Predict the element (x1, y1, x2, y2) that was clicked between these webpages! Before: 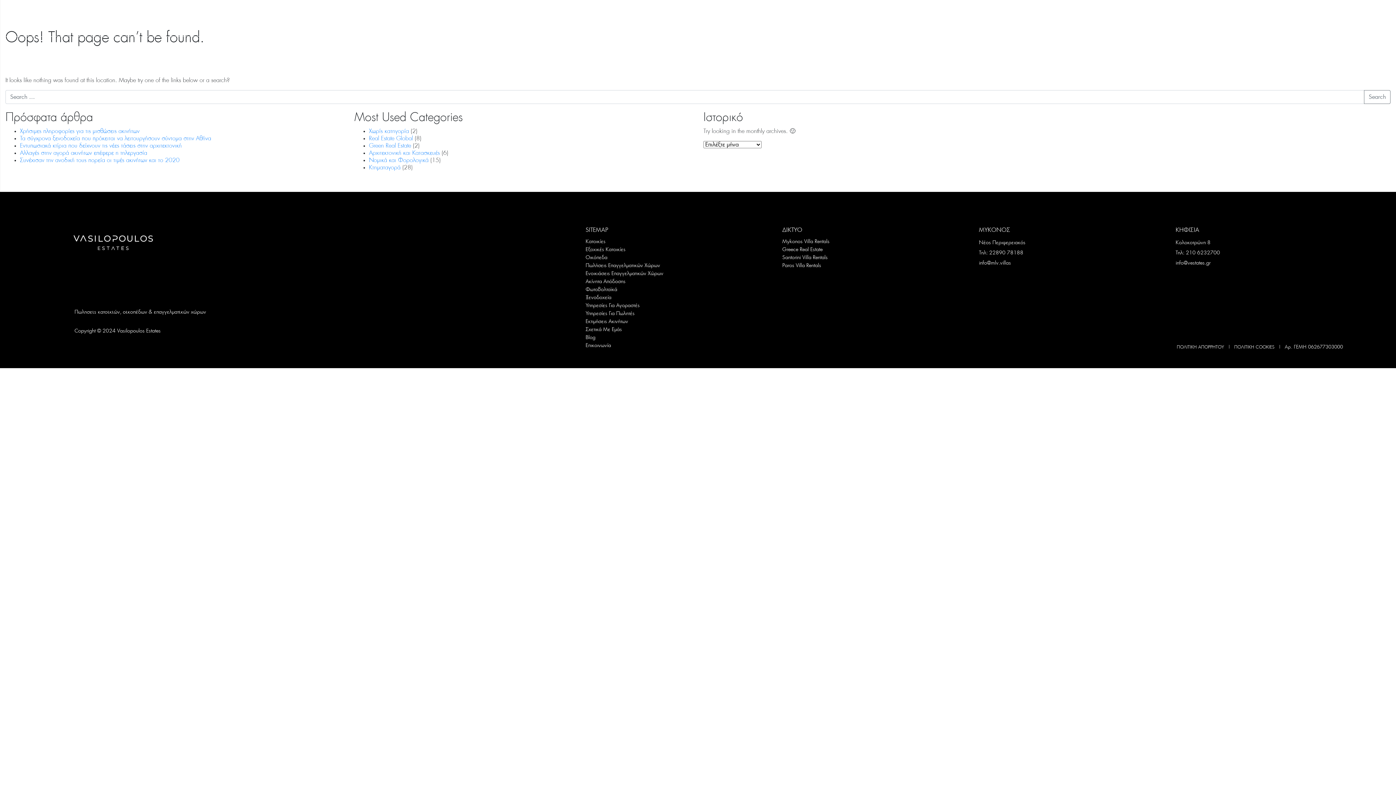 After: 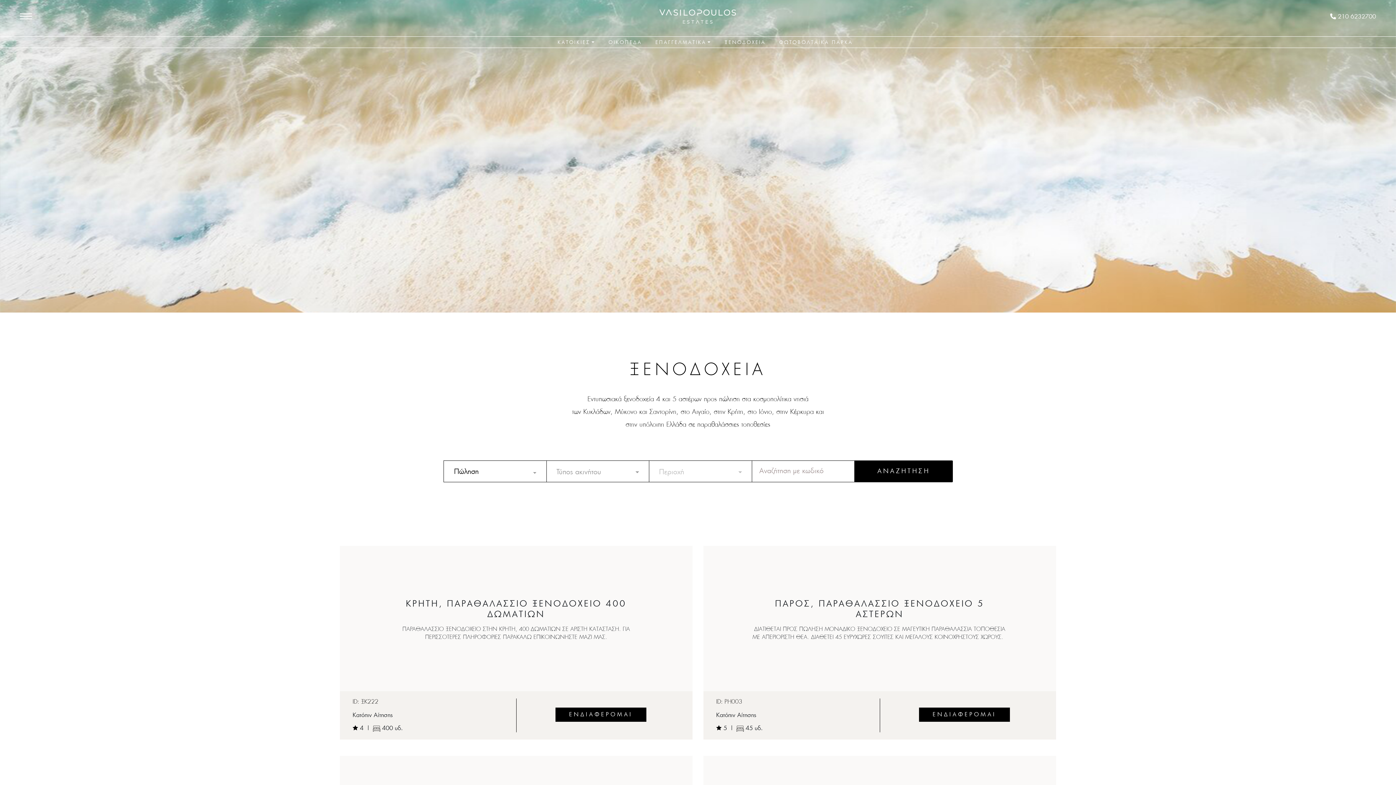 Action: label: ΞΕΝΟΔΟΧΕΙΑ bbox: (718, 37, 771, 48)